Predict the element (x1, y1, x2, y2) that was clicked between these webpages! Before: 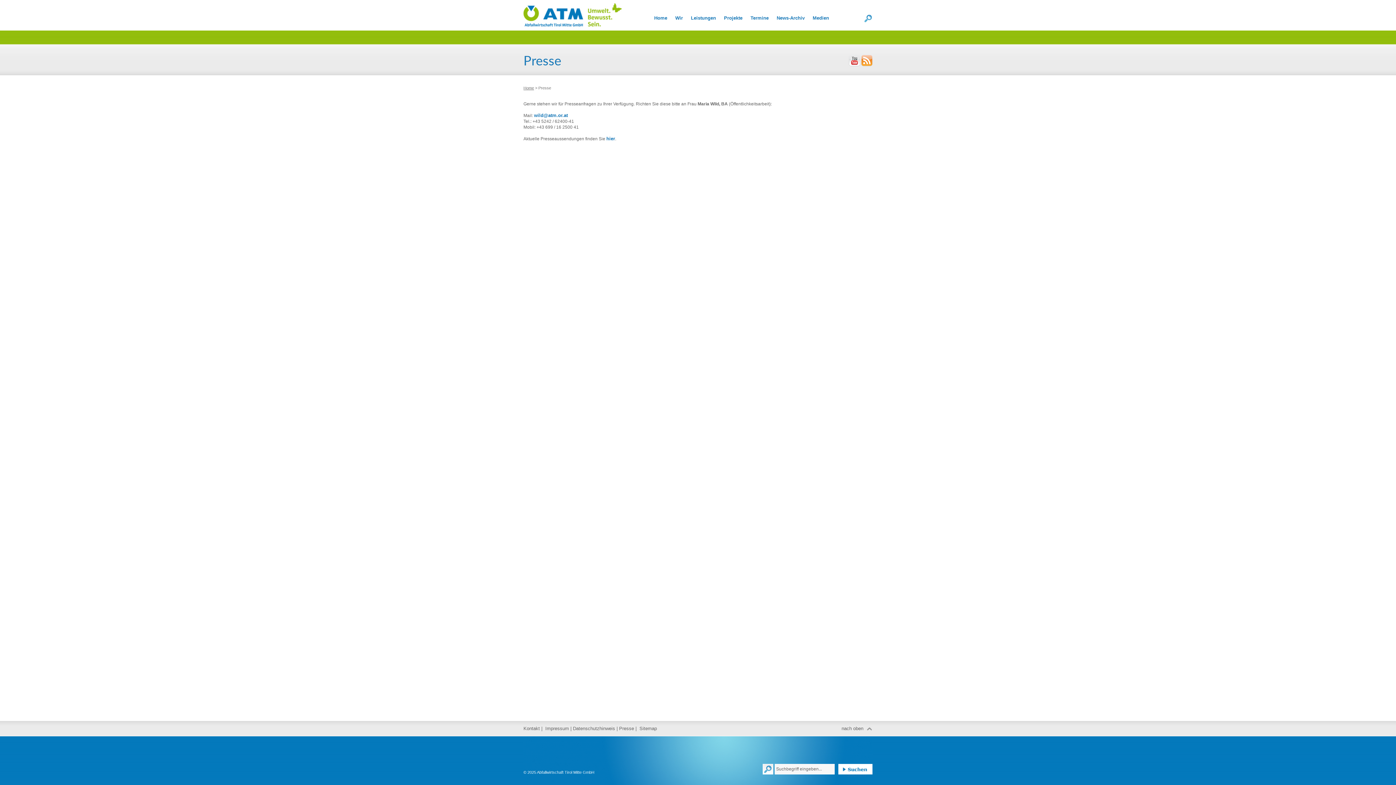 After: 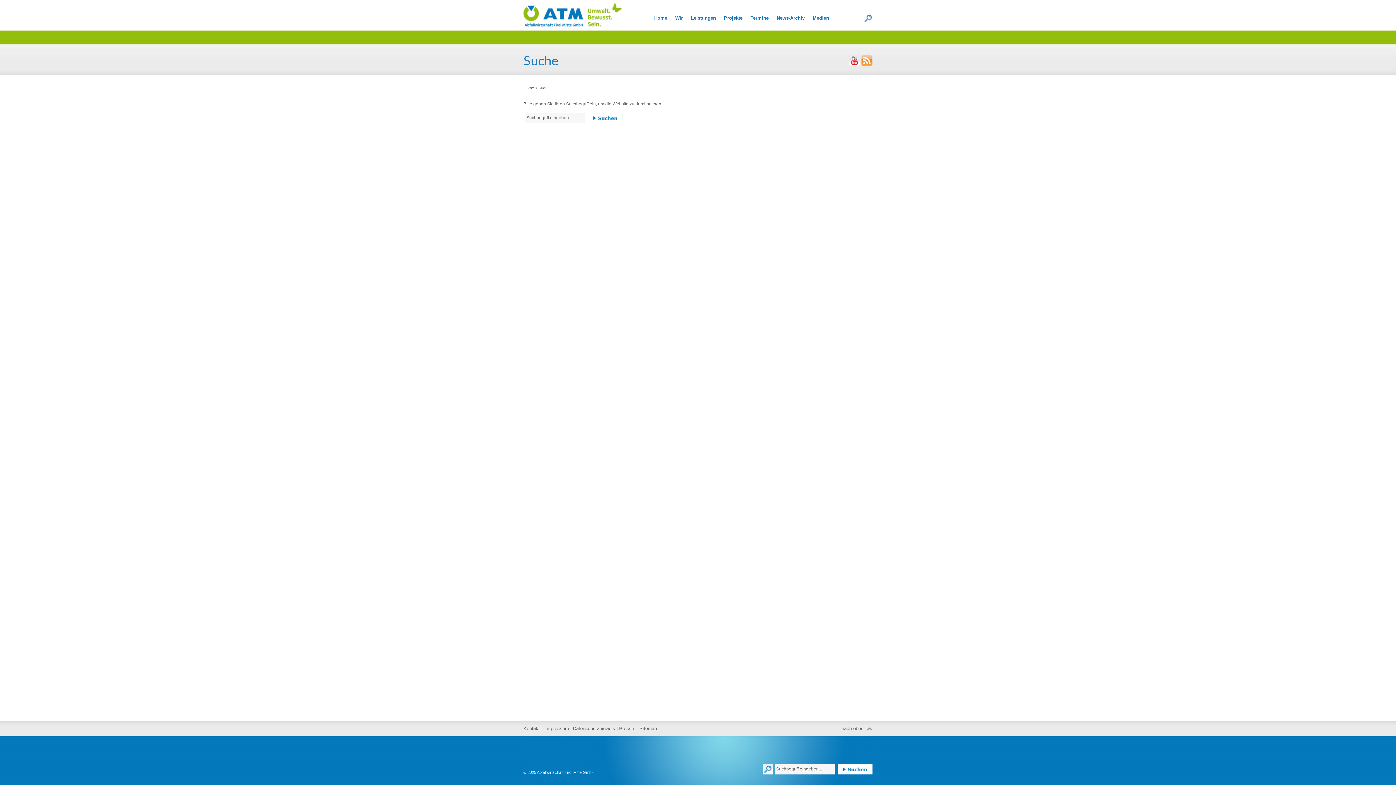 Action: bbox: (862, 19, 872, 24)